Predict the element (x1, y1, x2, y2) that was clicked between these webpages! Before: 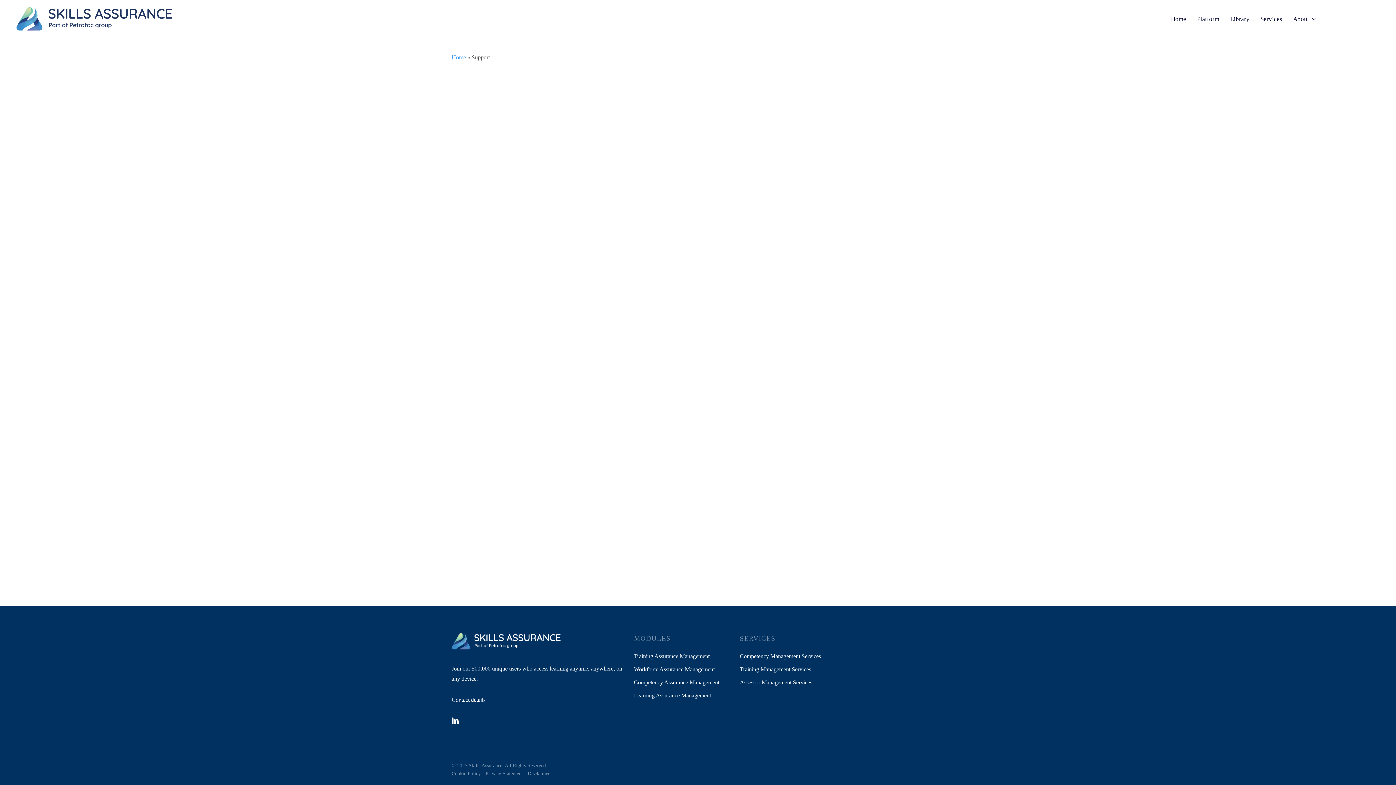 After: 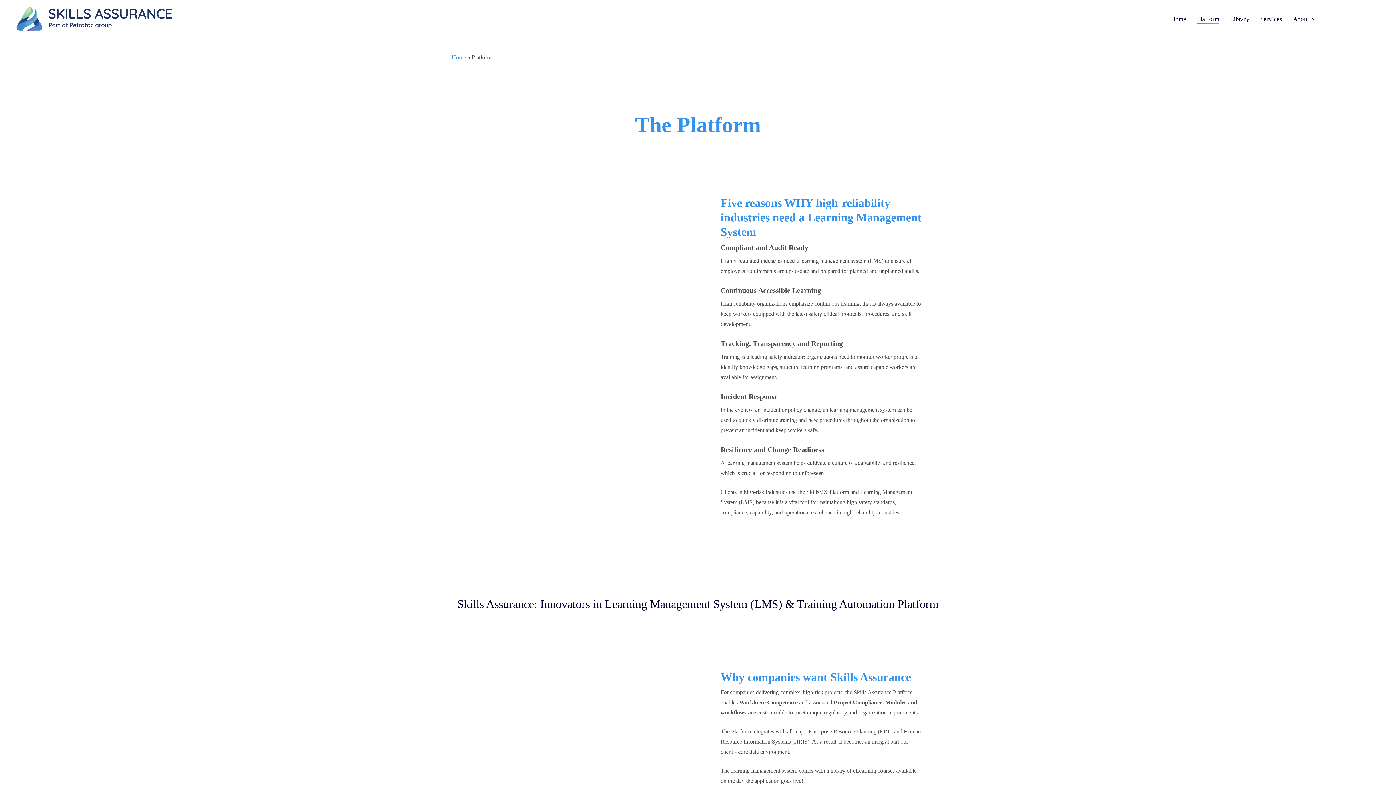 Action: bbox: (634, 651, 730, 661) label: Training Assurance Management